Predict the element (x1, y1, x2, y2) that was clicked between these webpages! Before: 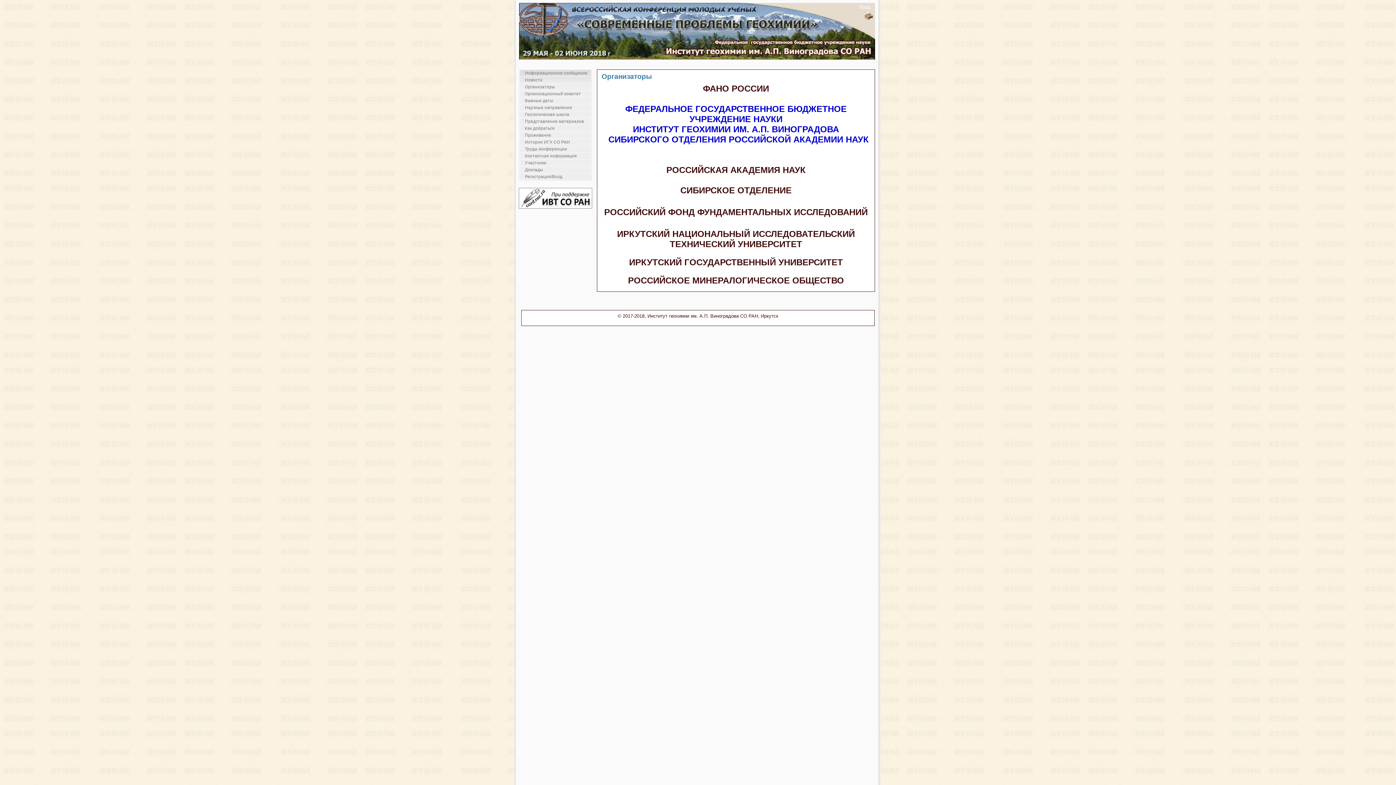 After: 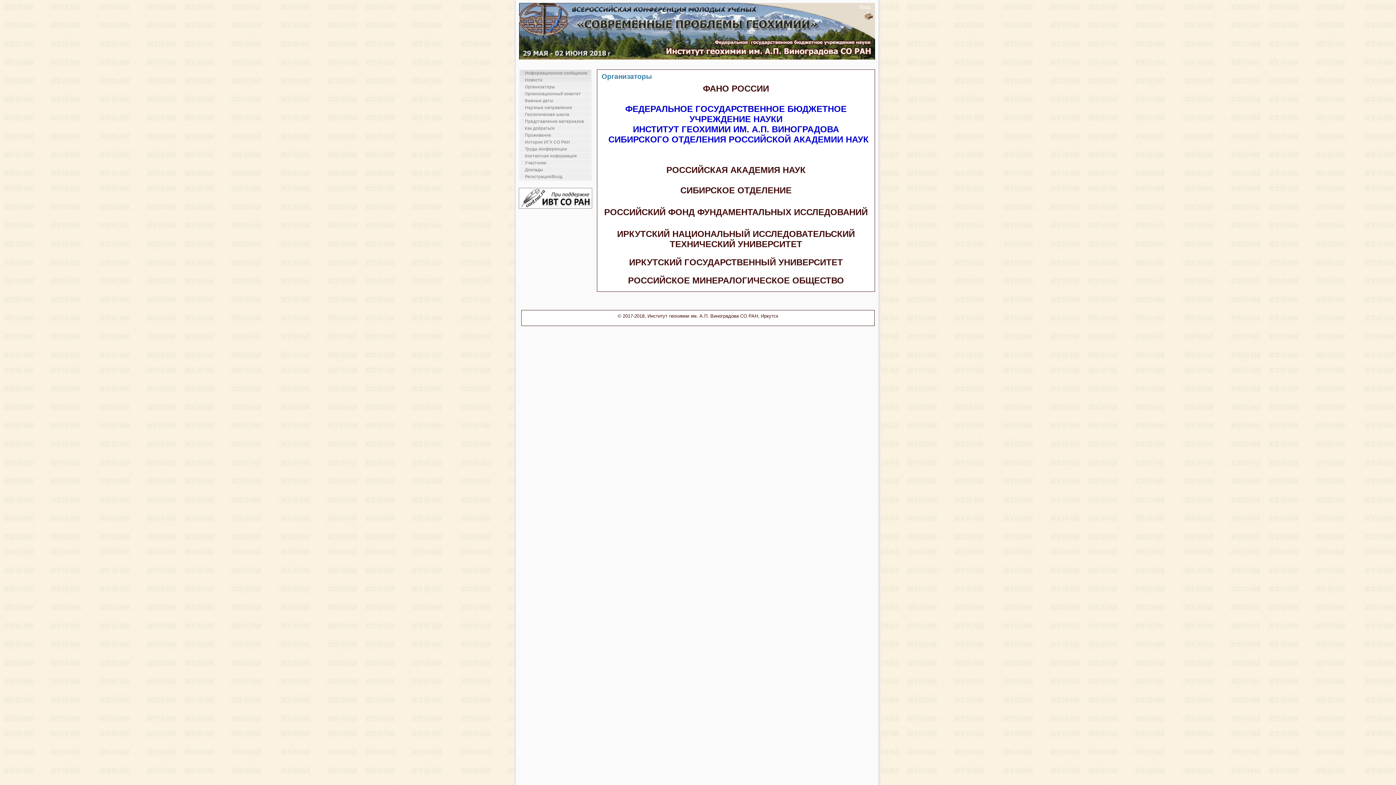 Action: bbox: (520, 83, 591, 90) label: Организаторы